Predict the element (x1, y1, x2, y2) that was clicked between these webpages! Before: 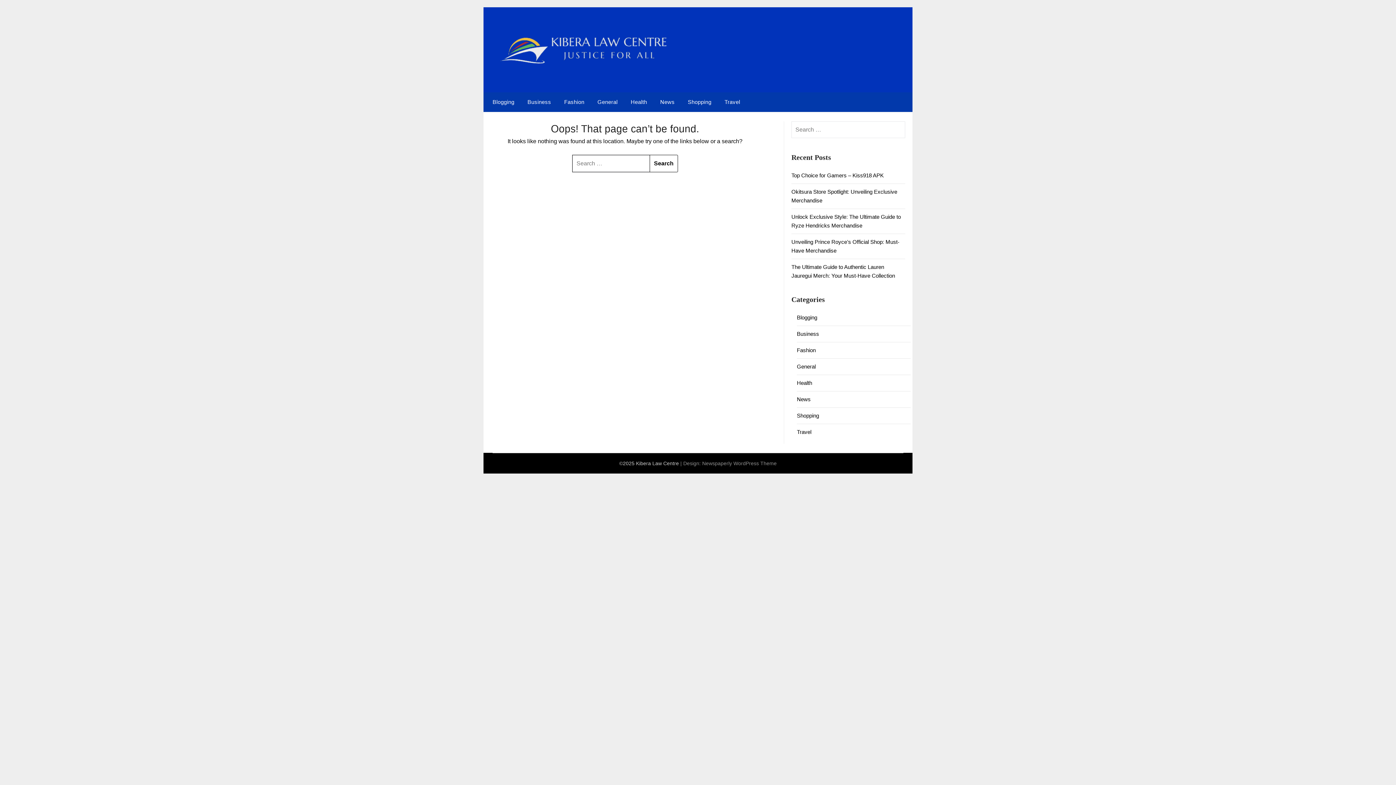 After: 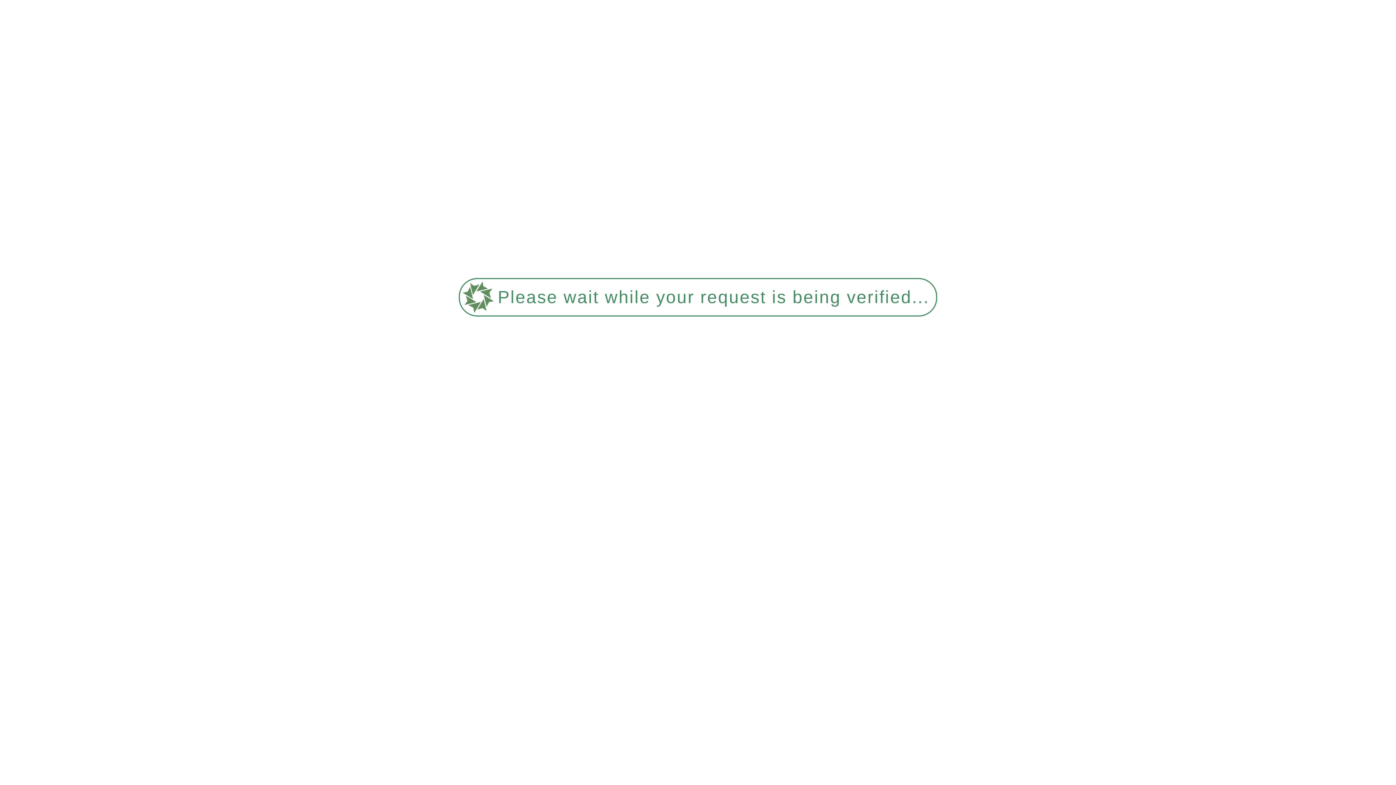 Action: label: Fashion bbox: (558, 92, 590, 112)